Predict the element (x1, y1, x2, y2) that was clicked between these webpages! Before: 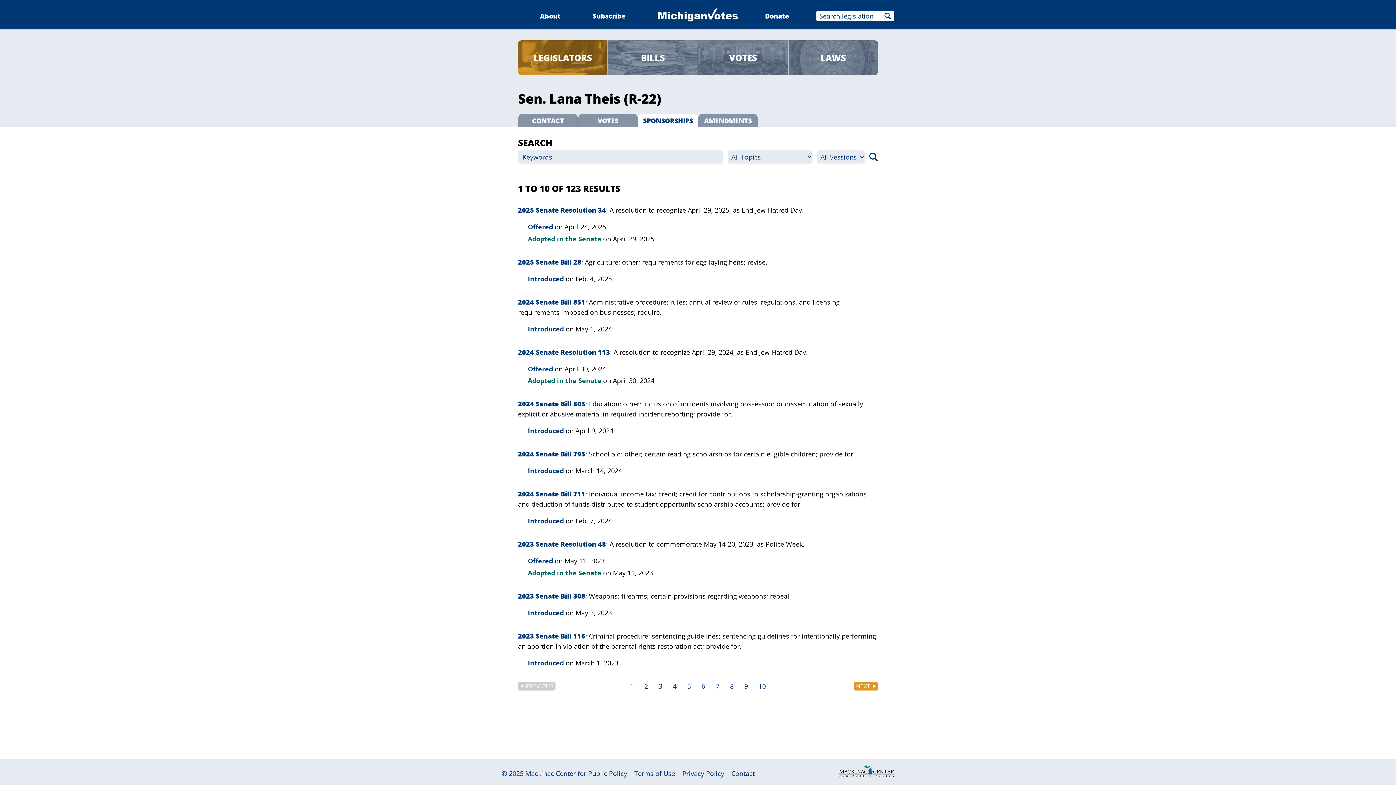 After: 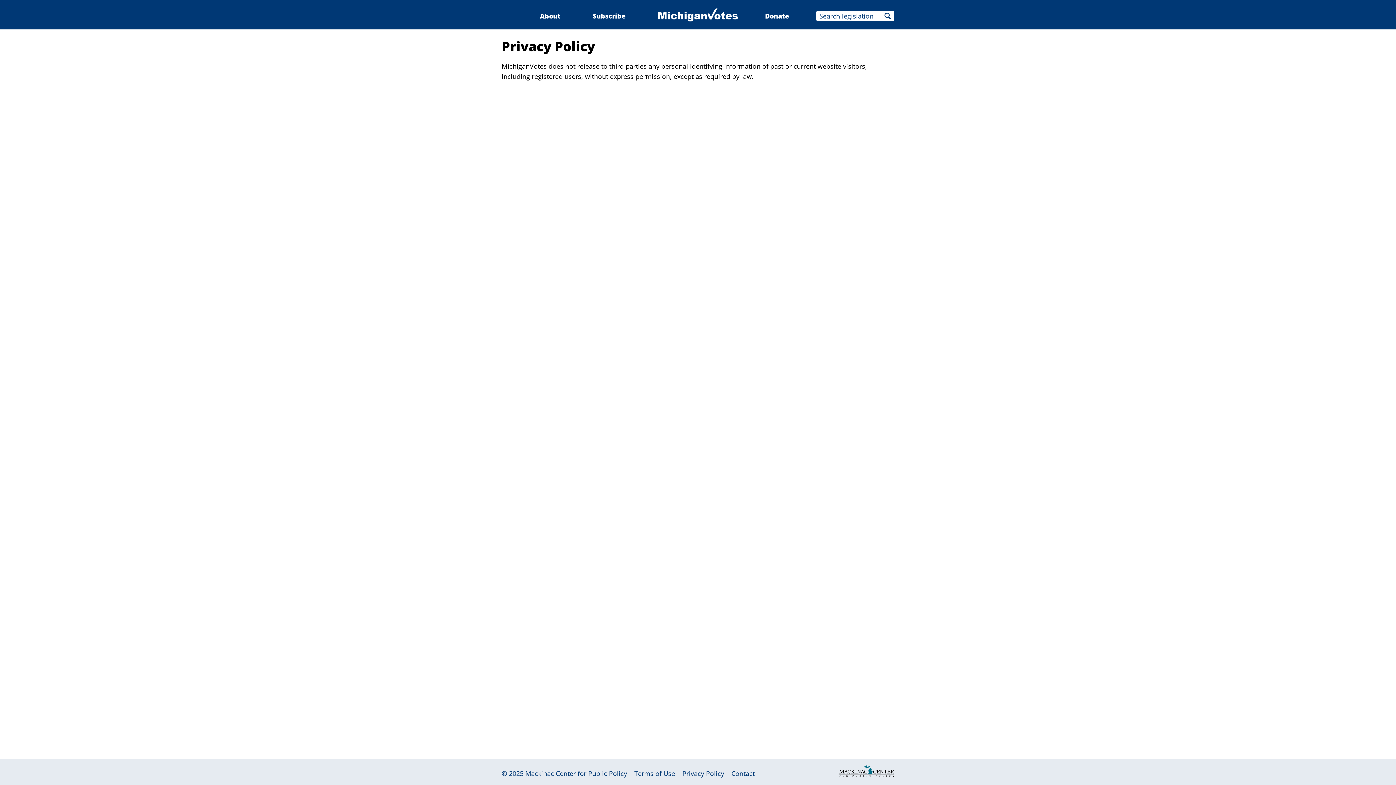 Action: label: Privacy Policy bbox: (682, 769, 724, 778)